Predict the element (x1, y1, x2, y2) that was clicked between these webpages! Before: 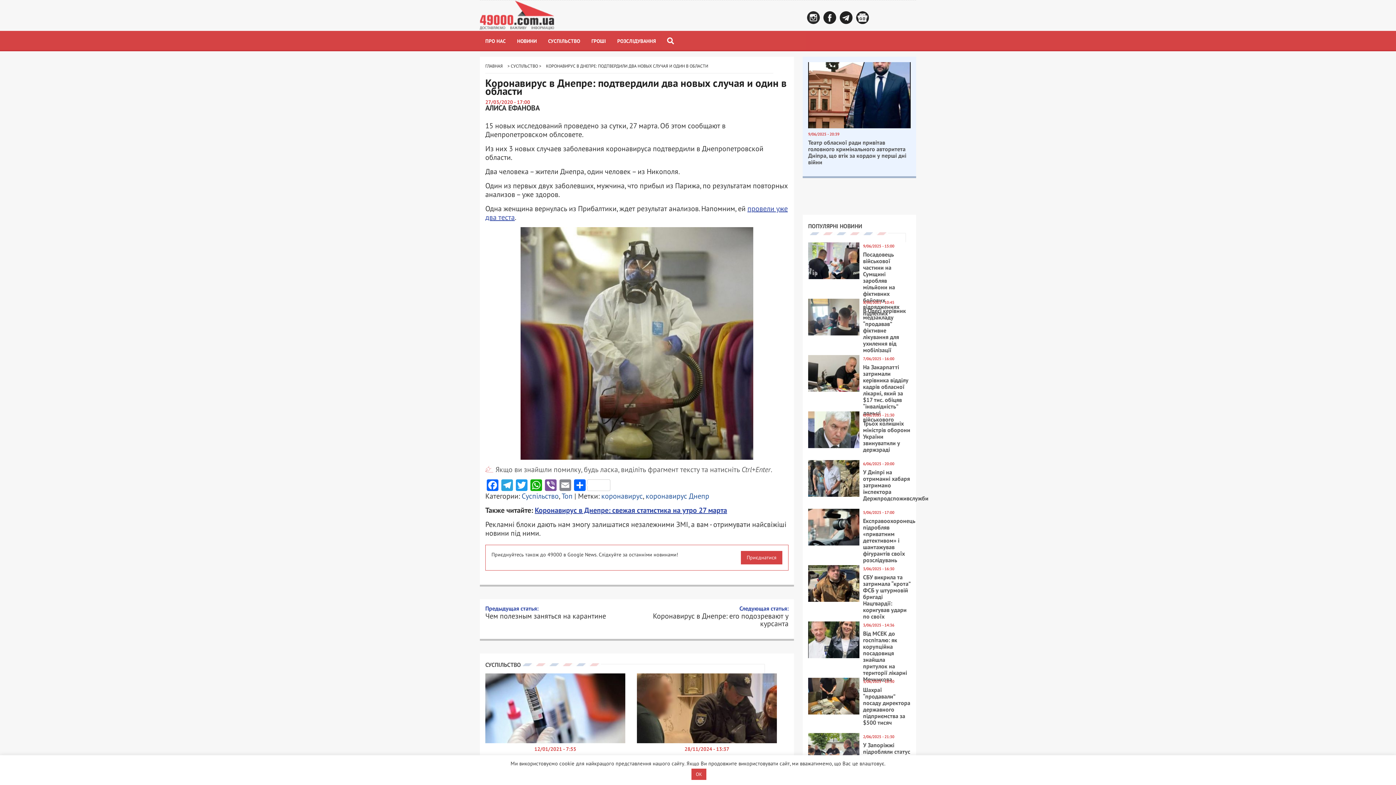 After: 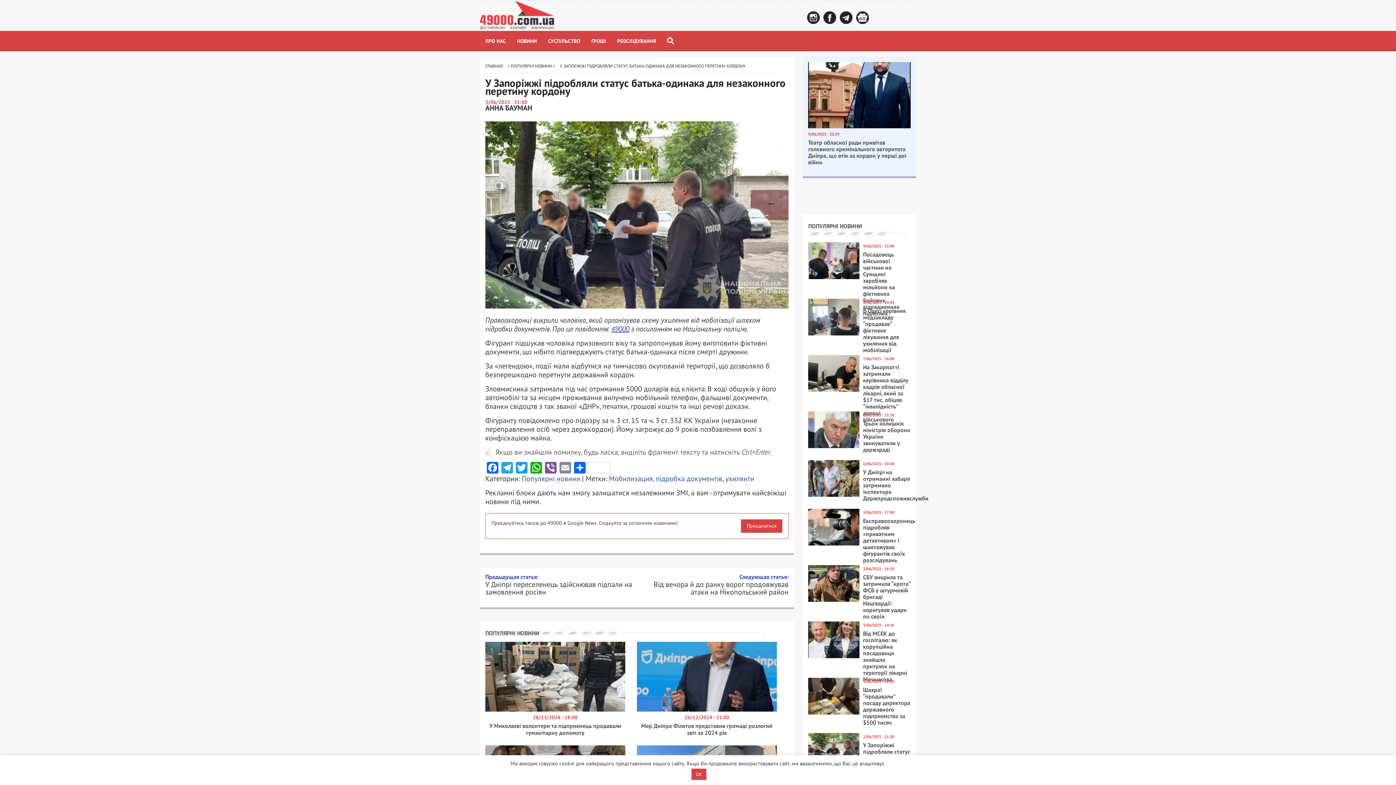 Action: bbox: (808, 725, 859, 762)